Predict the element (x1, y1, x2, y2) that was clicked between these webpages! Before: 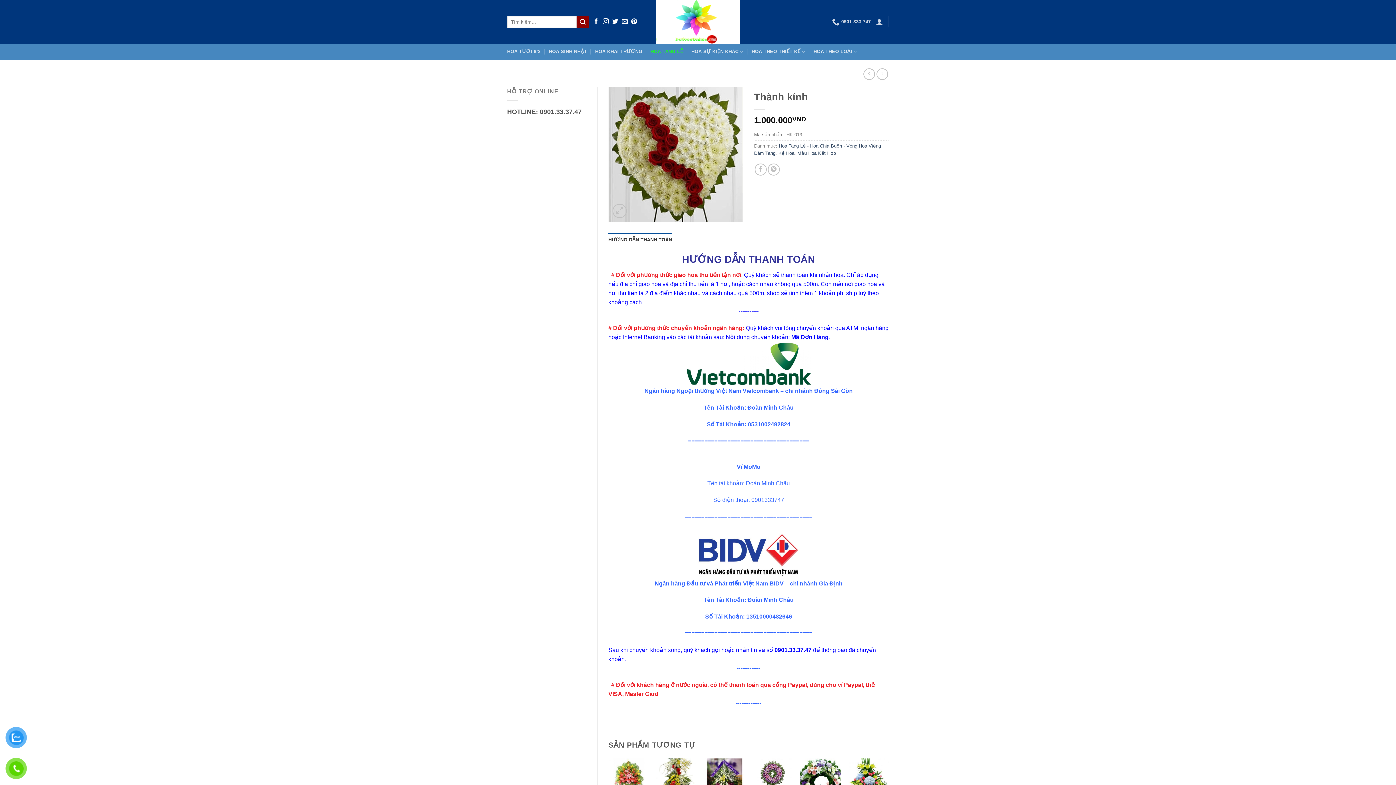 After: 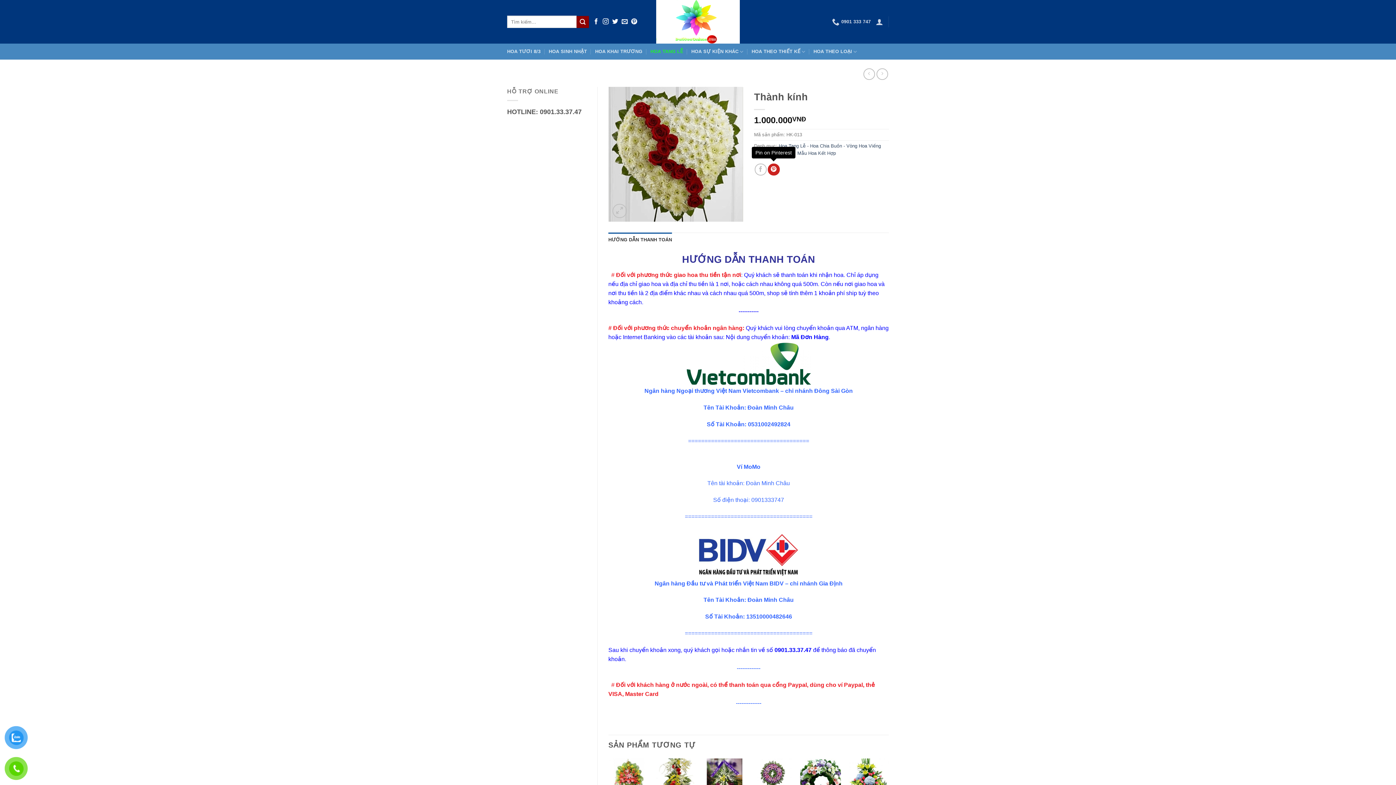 Action: bbox: (767, 163, 779, 175) label: Pin on Pinterest